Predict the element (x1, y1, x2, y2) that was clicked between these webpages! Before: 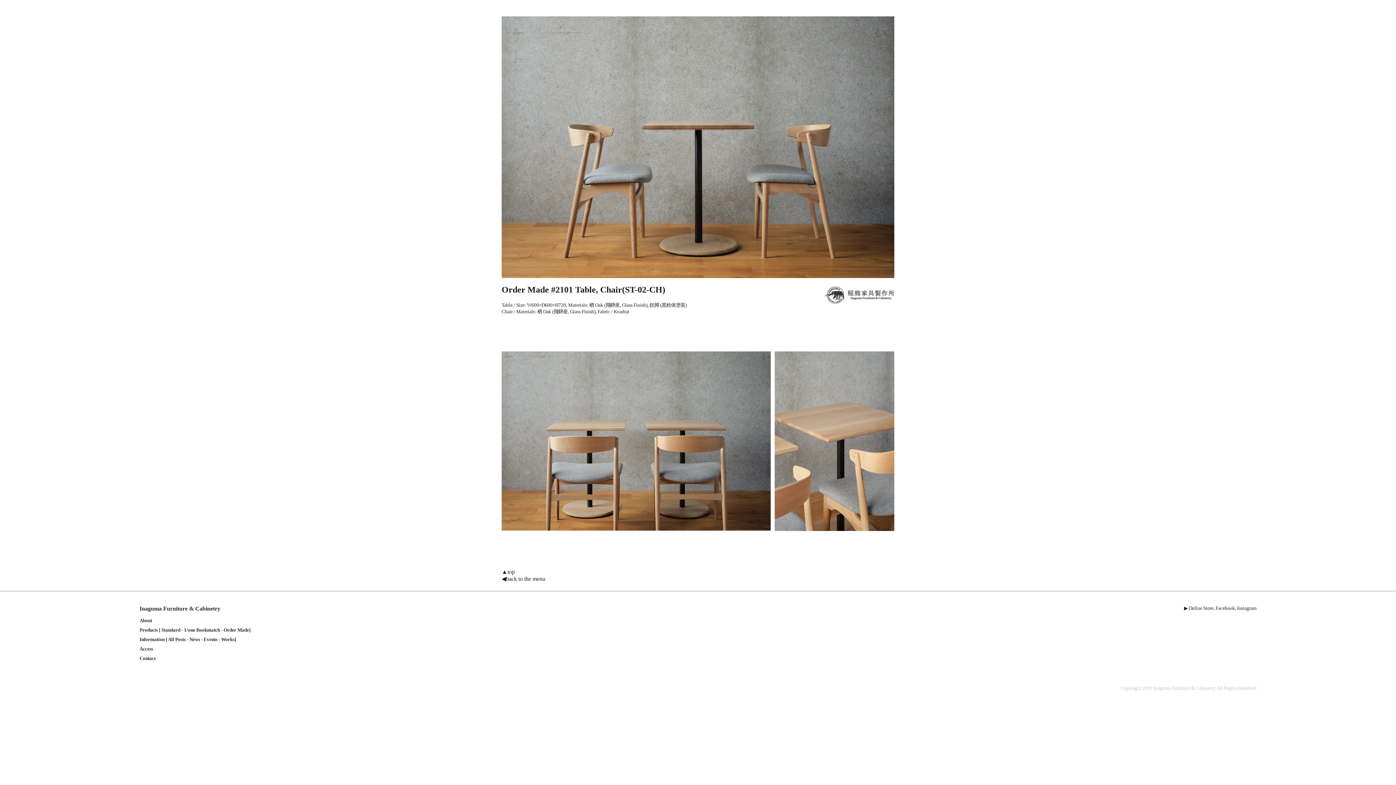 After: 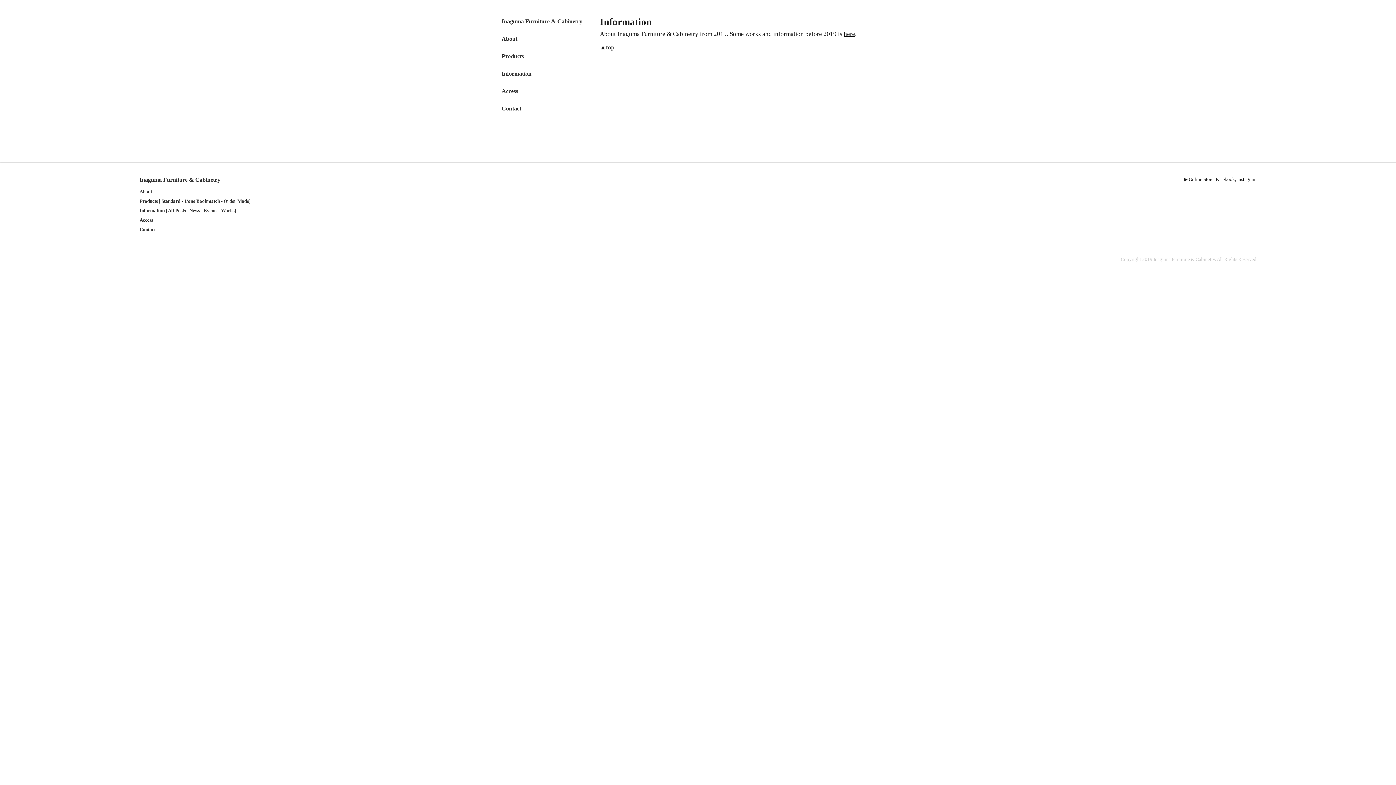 Action: bbox: (221, 637, 234, 642) label: Works